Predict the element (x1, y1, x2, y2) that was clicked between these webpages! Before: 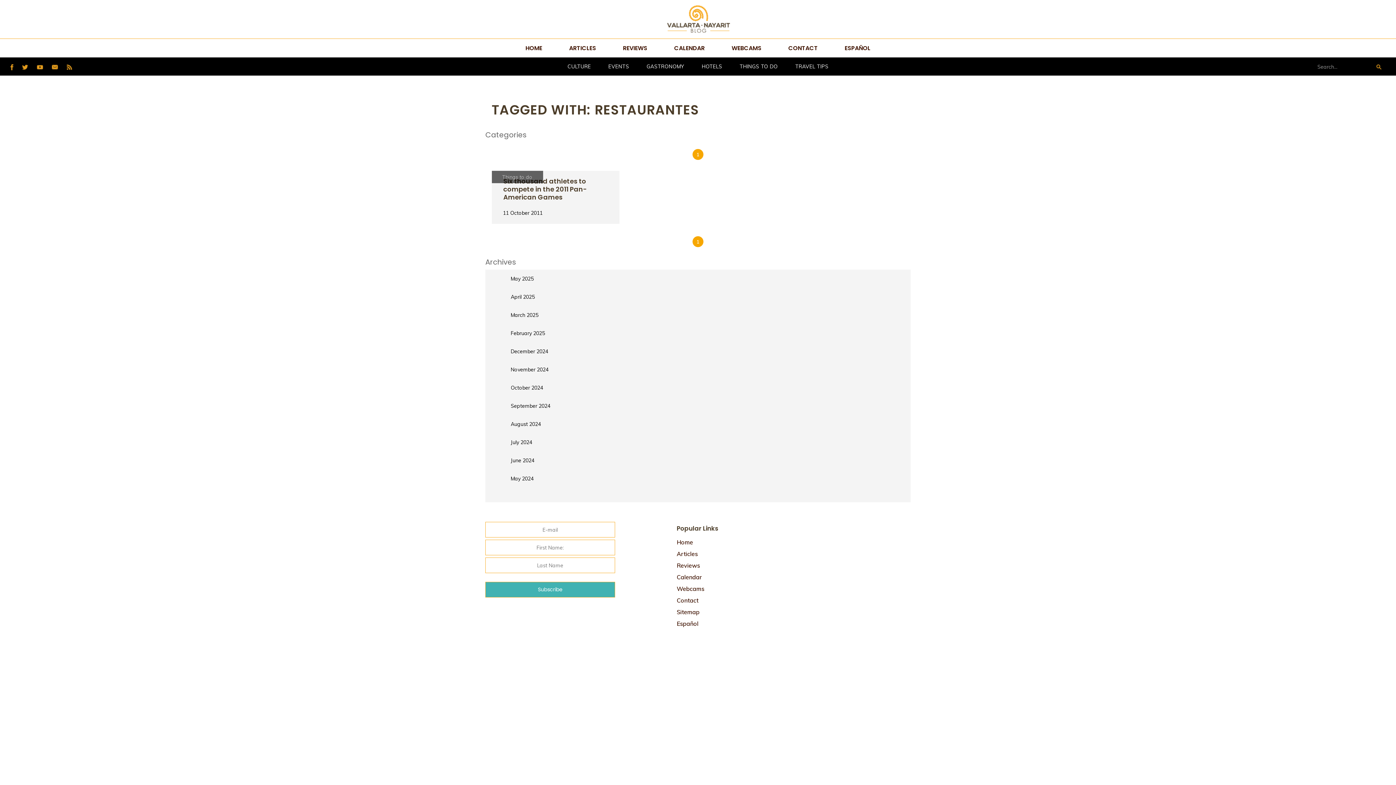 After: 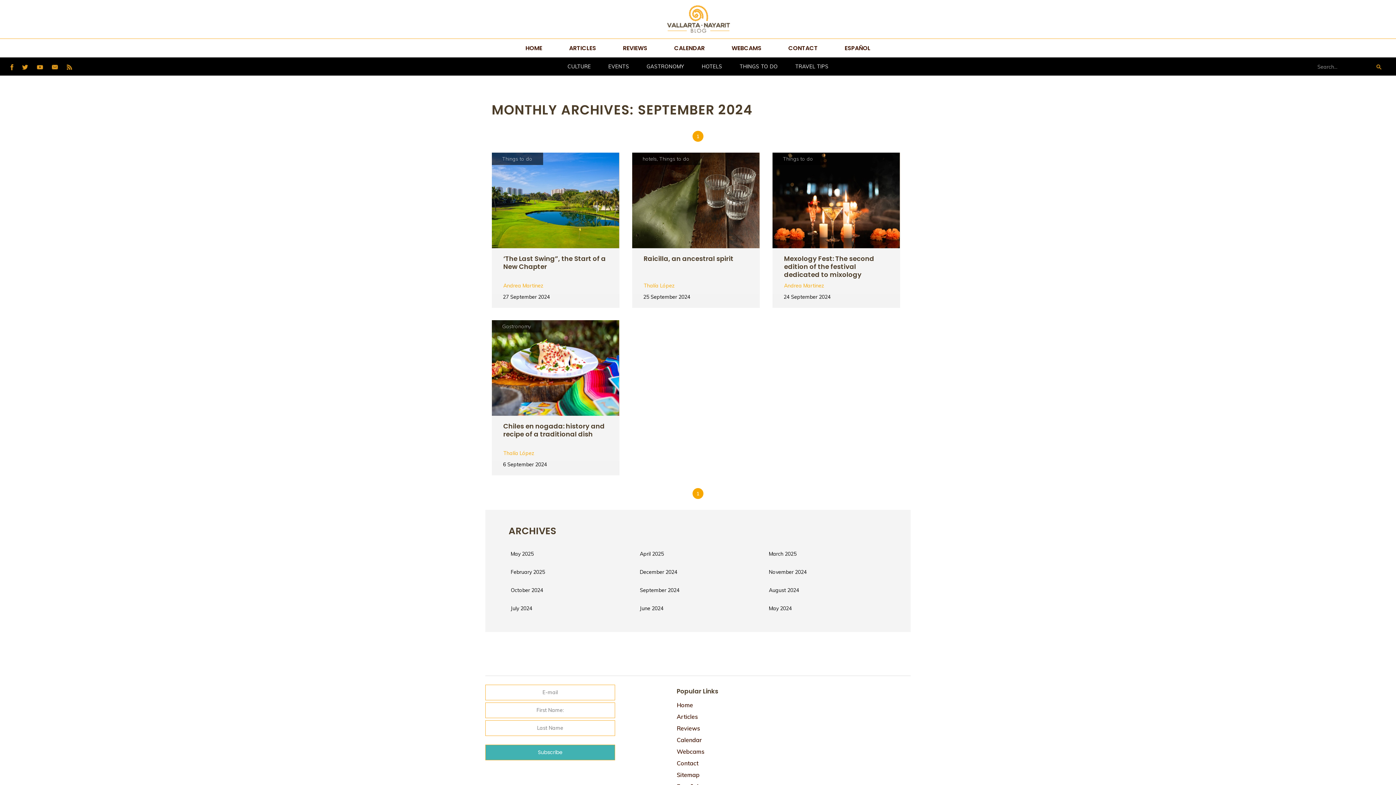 Action: label: September 2024 bbox: (485, 397, 910, 415)